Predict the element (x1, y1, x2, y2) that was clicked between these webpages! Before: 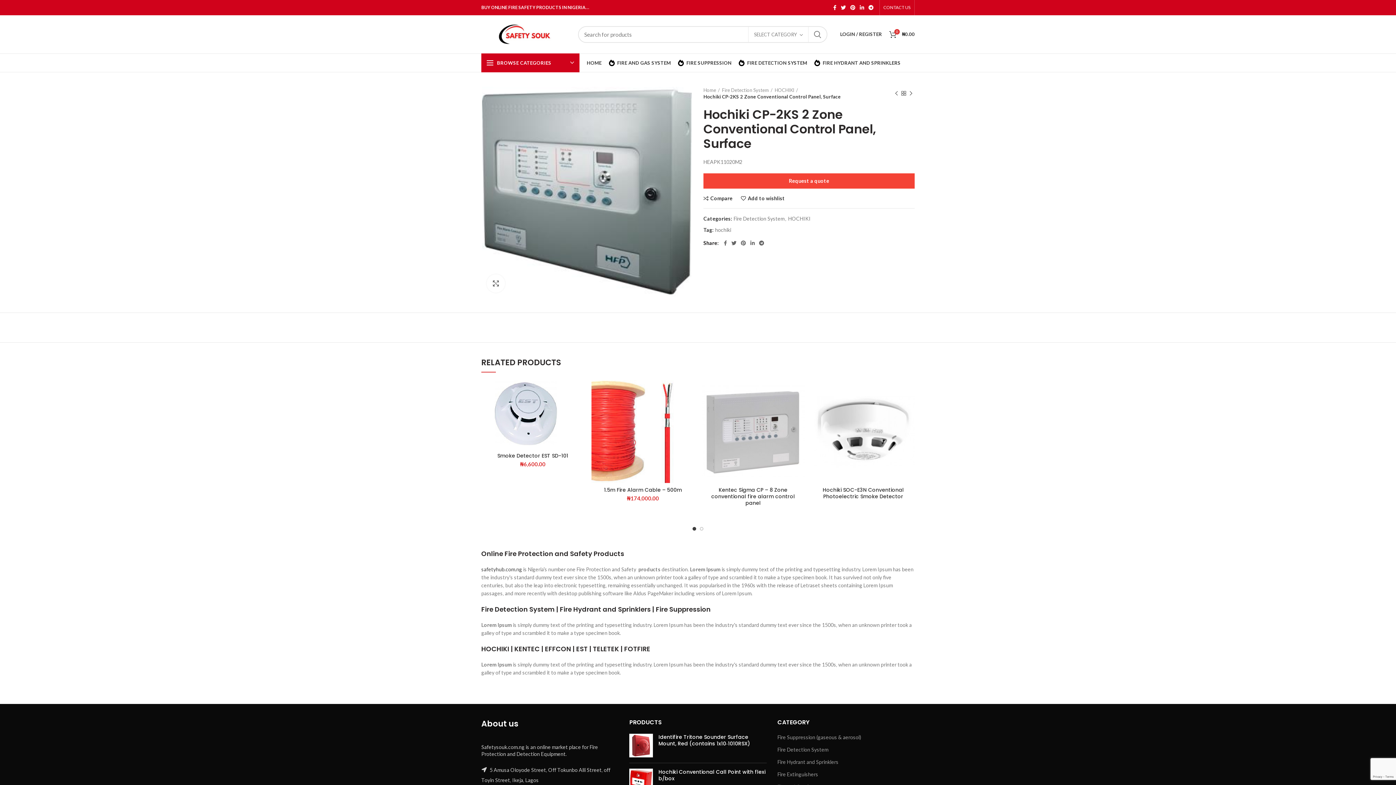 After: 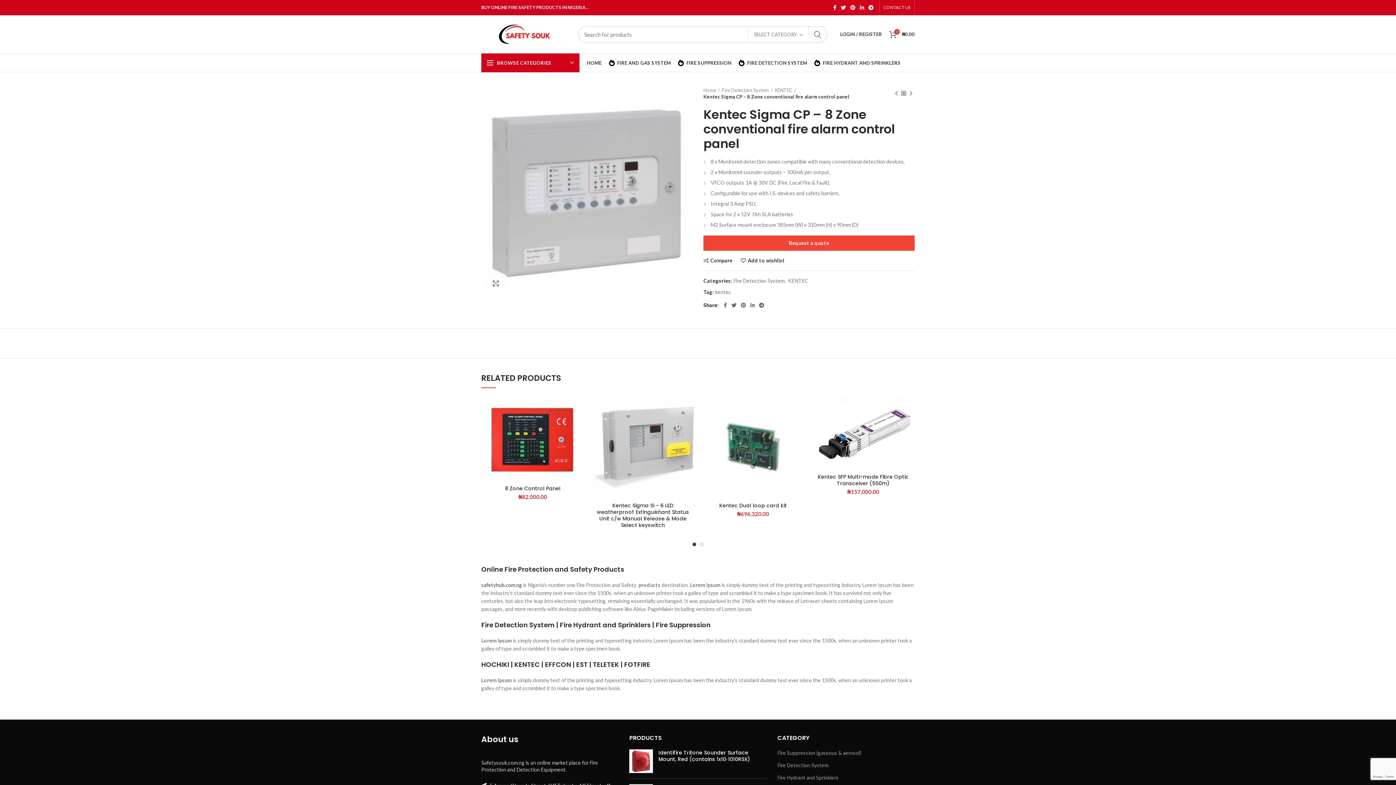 Action: label: Kentec Sigma CP – 8 Zone conventional fire alarm control panel bbox: (705, 486, 801, 506)